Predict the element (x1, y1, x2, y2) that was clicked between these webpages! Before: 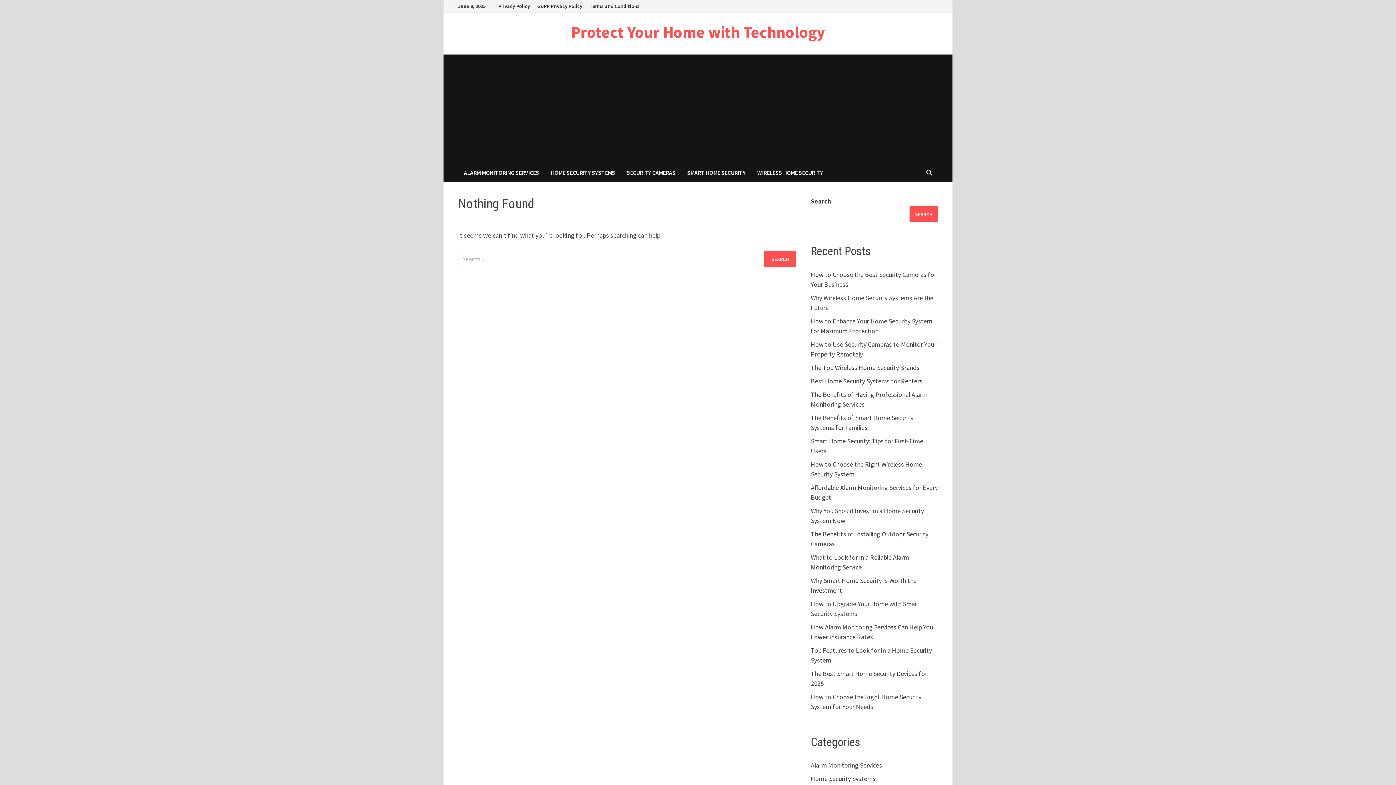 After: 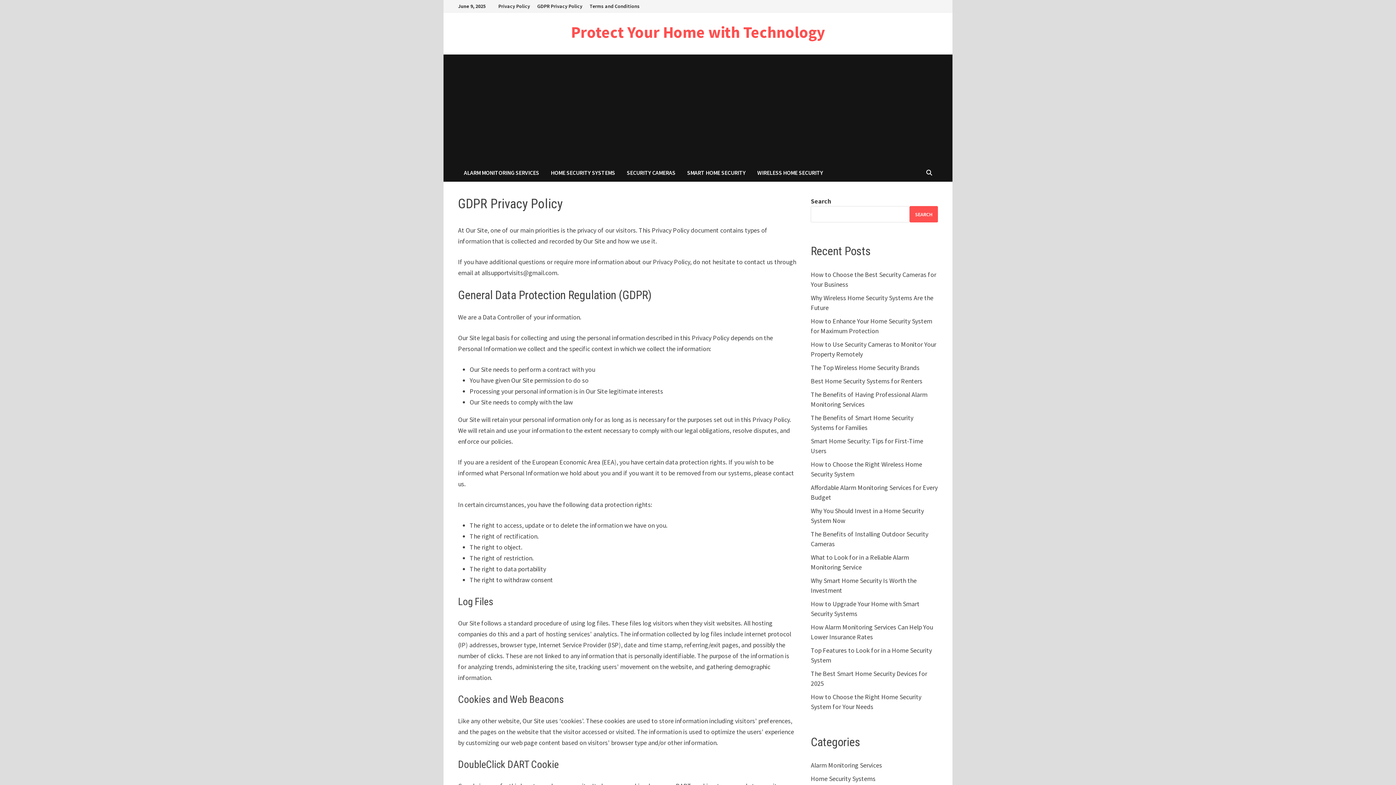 Action: label: GDPR Privacy Policy bbox: (533, 0, 586, 12)